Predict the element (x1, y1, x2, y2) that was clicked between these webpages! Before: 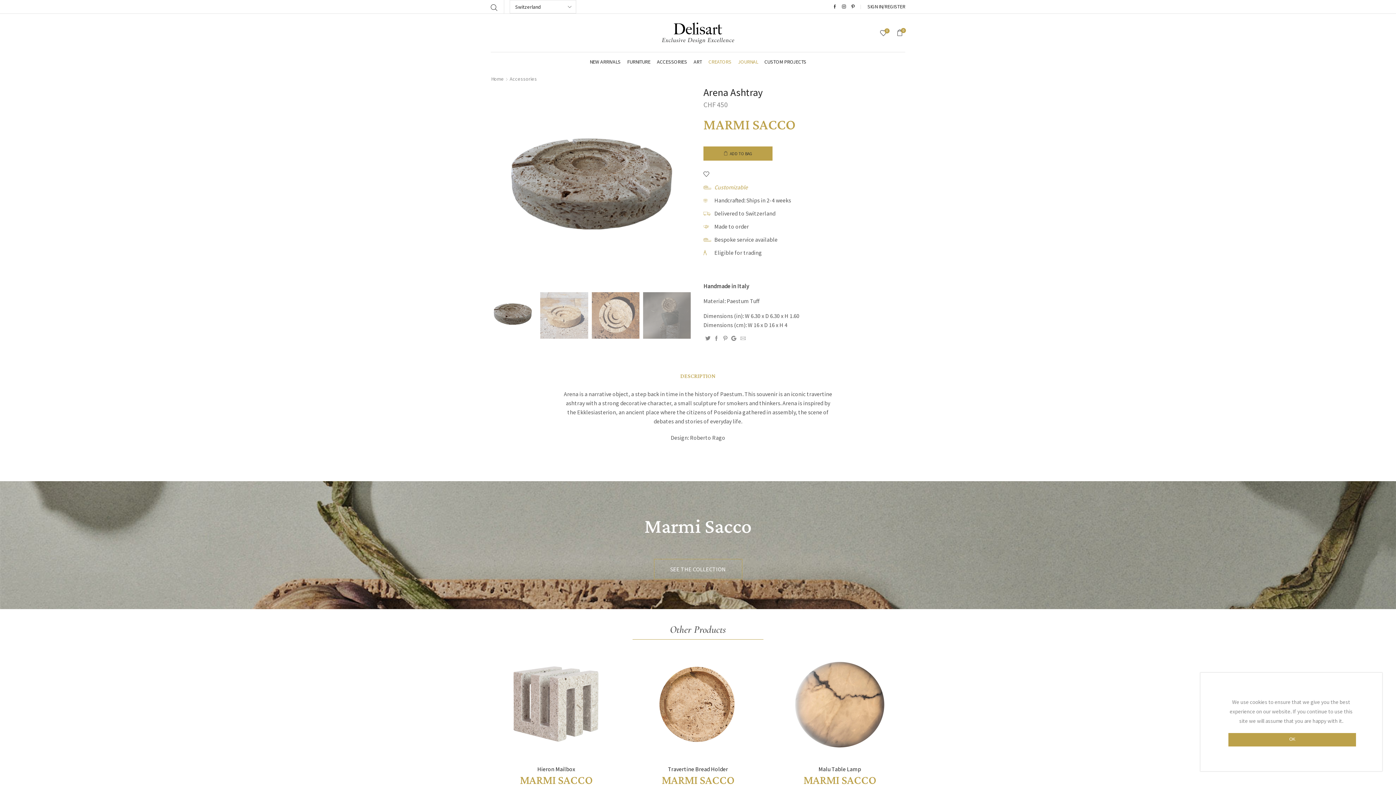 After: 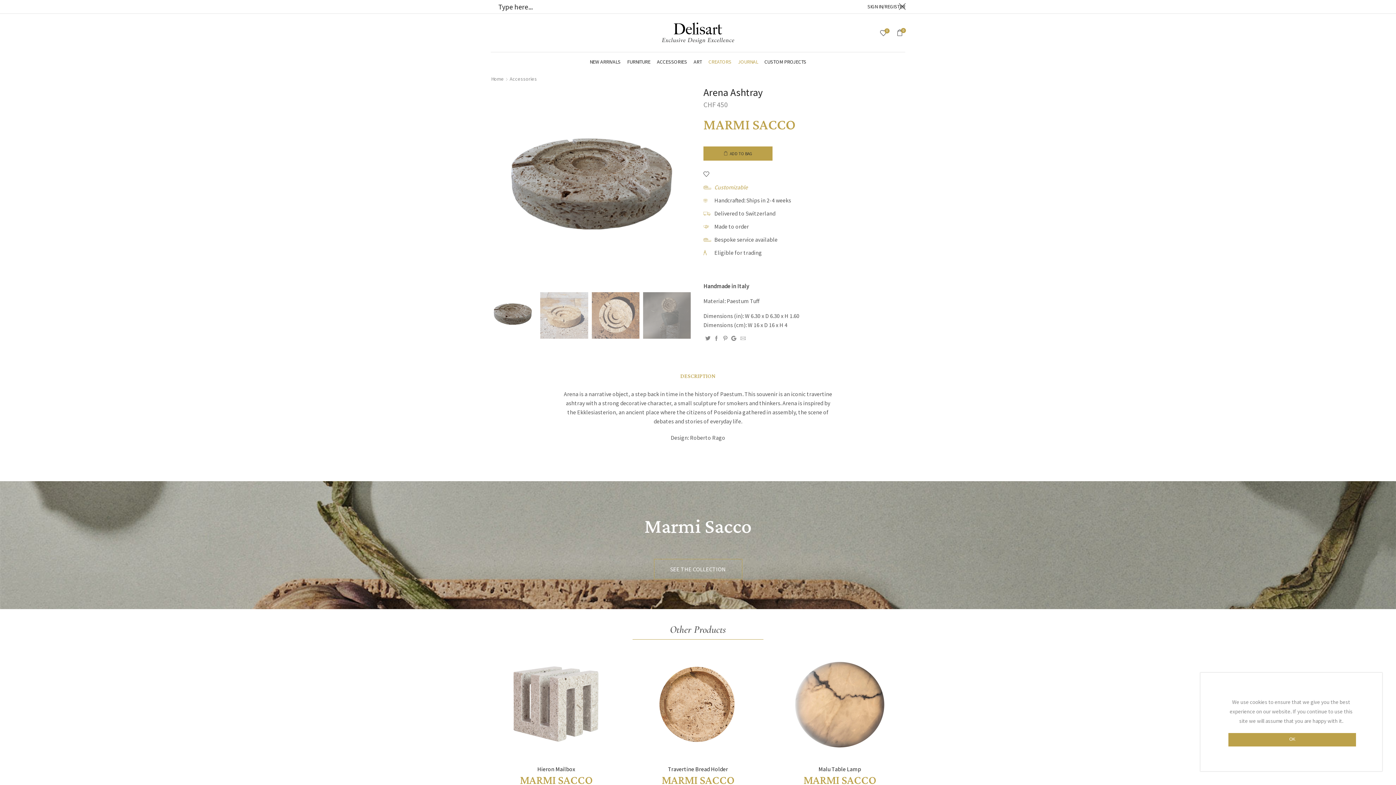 Action: bbox: (490, 4, 497, 10)